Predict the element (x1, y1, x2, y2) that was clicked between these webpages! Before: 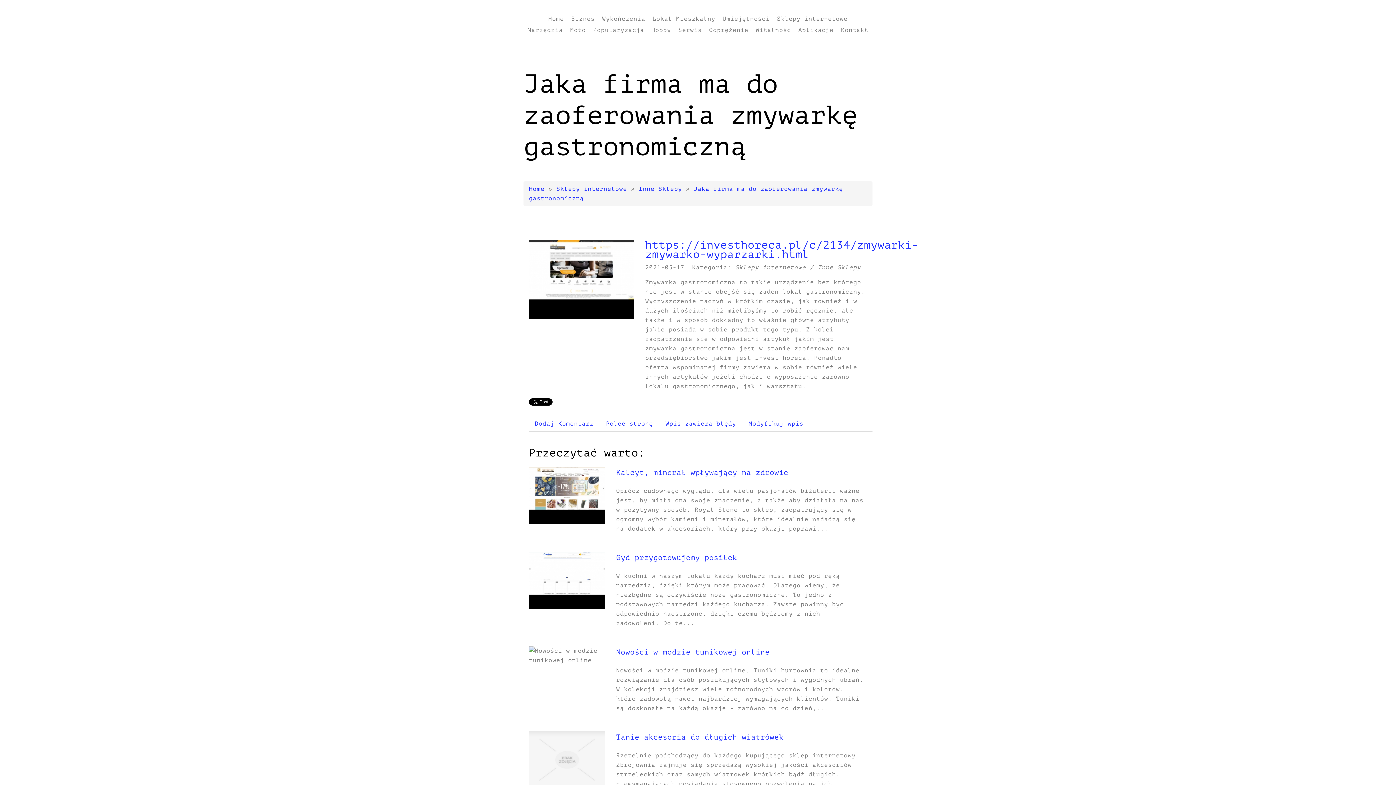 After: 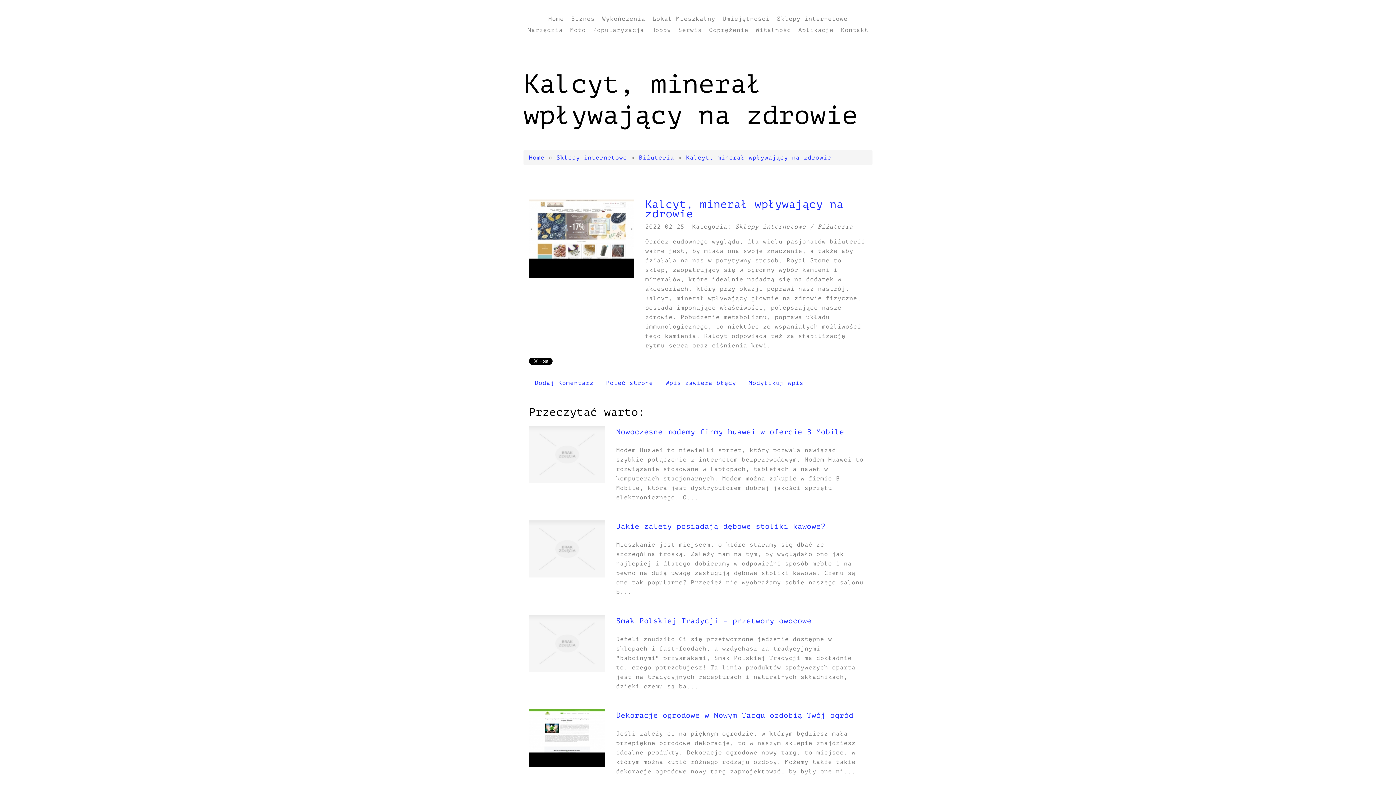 Action: bbox: (616, 468, 788, 477) label: Kalcyt, minerał wpływający na zdrowie